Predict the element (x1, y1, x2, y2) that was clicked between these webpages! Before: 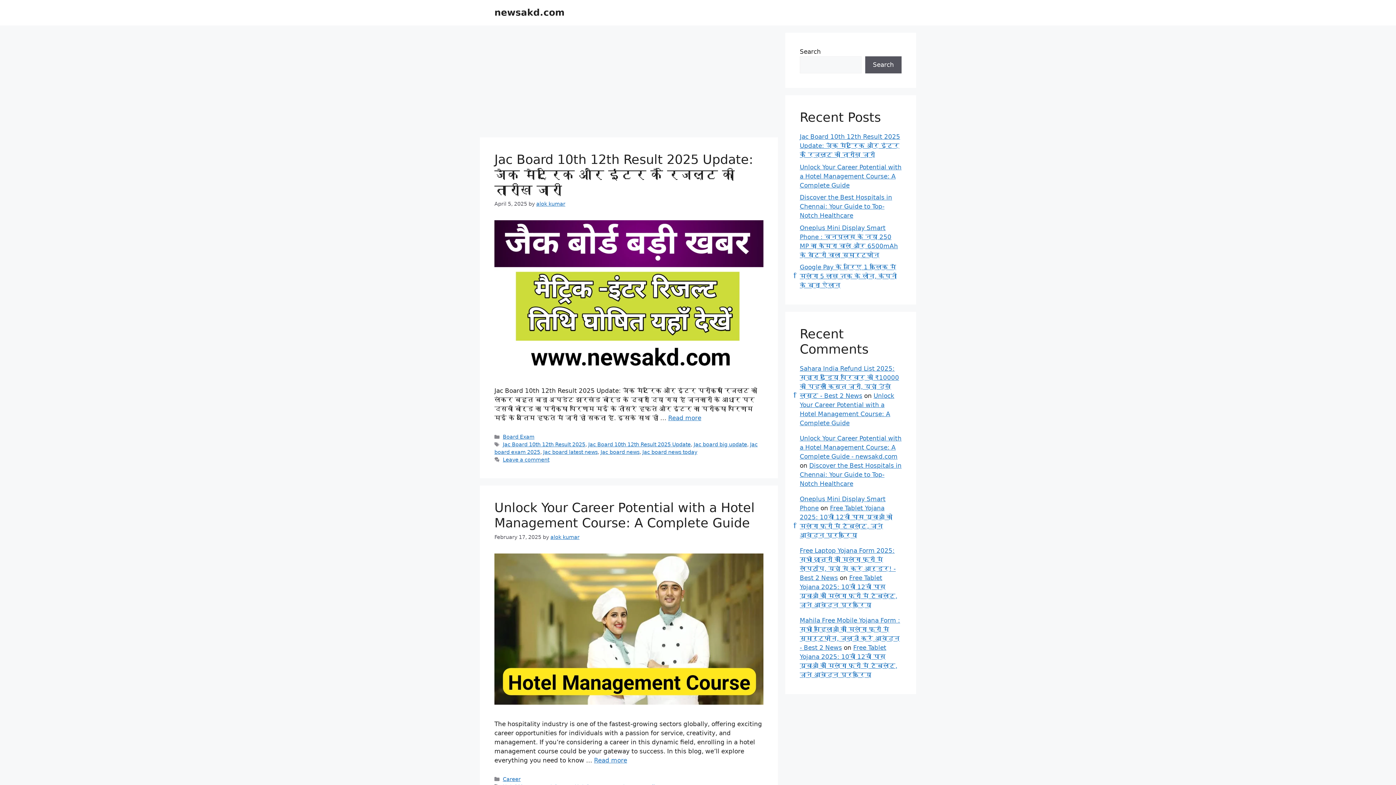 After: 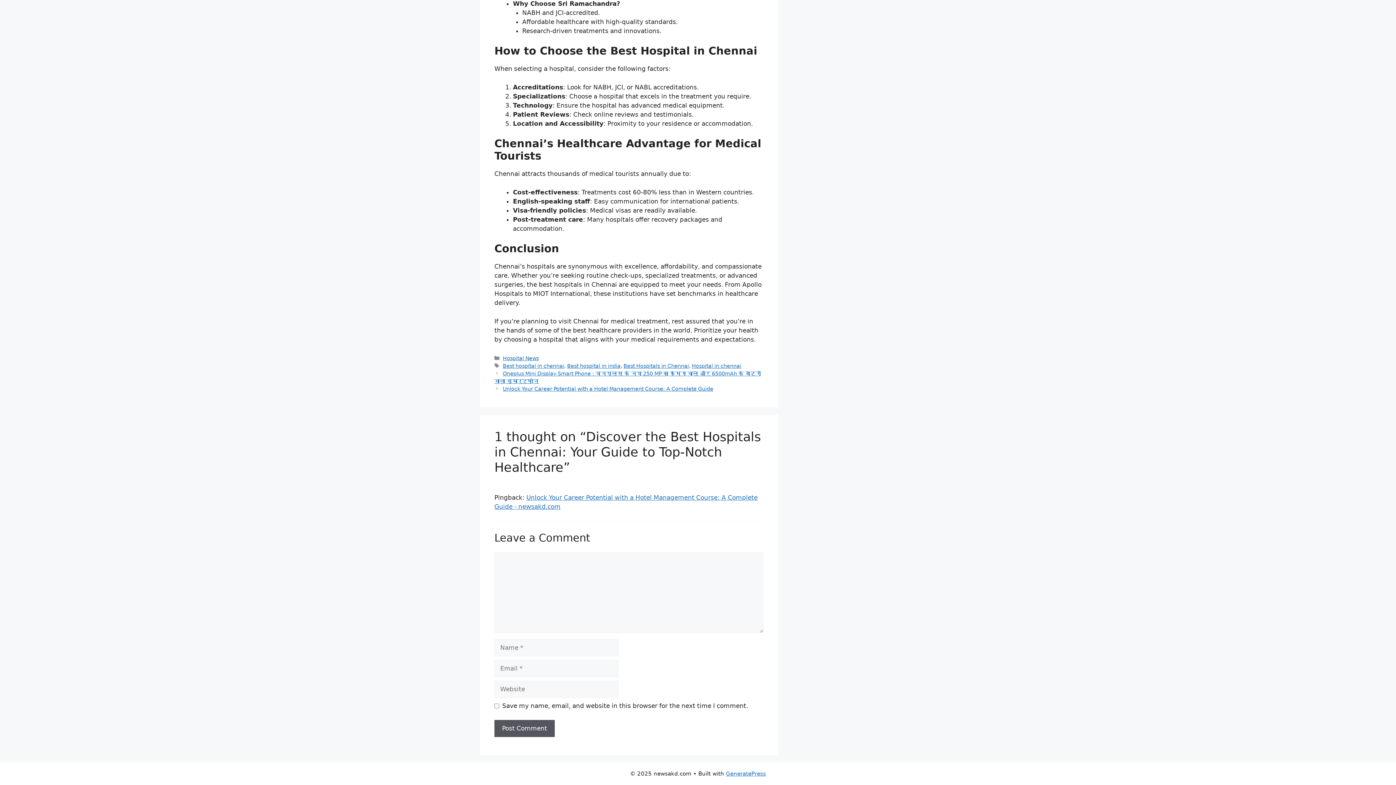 Action: label: Discover the Best Hospitals in Chennai: Your Guide to Top-Notch Healthcare bbox: (800, 462, 901, 487)